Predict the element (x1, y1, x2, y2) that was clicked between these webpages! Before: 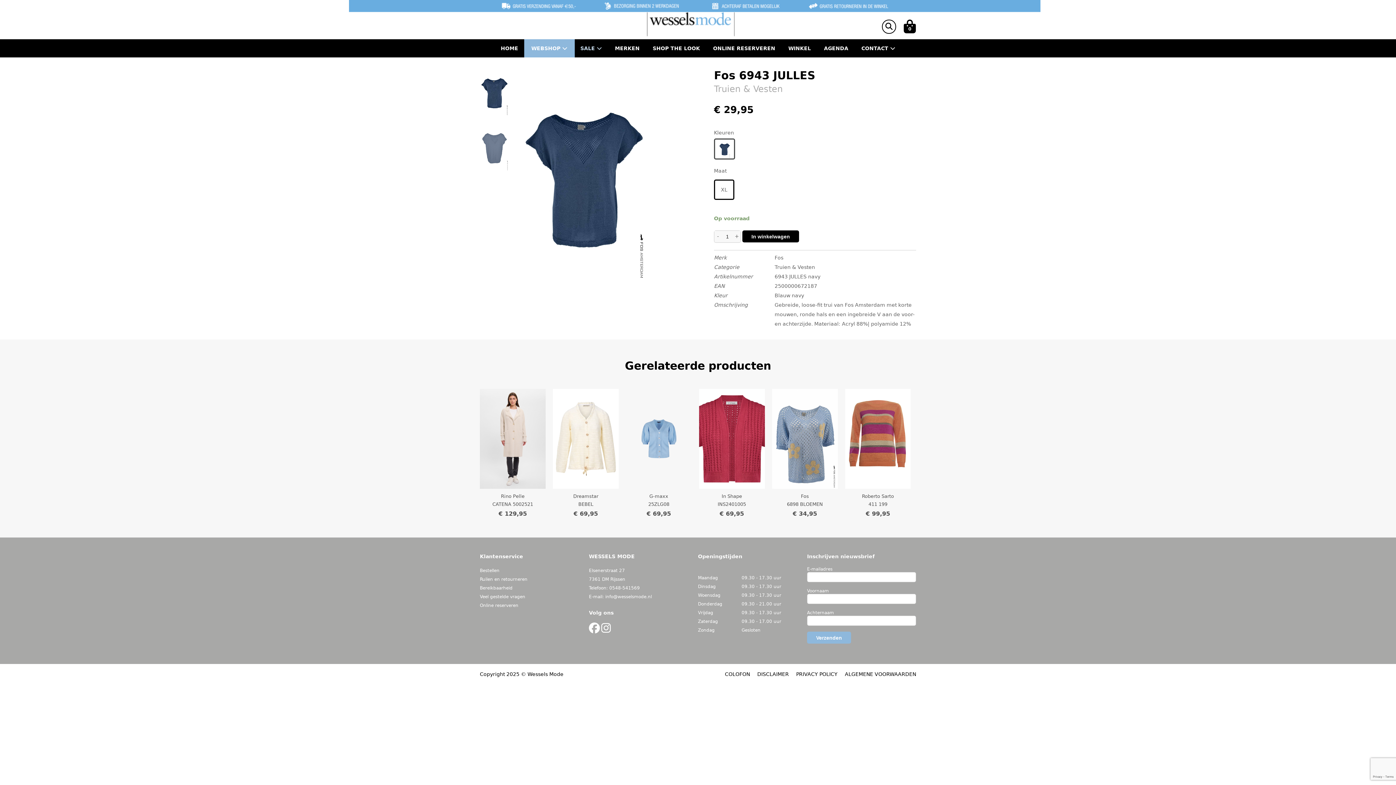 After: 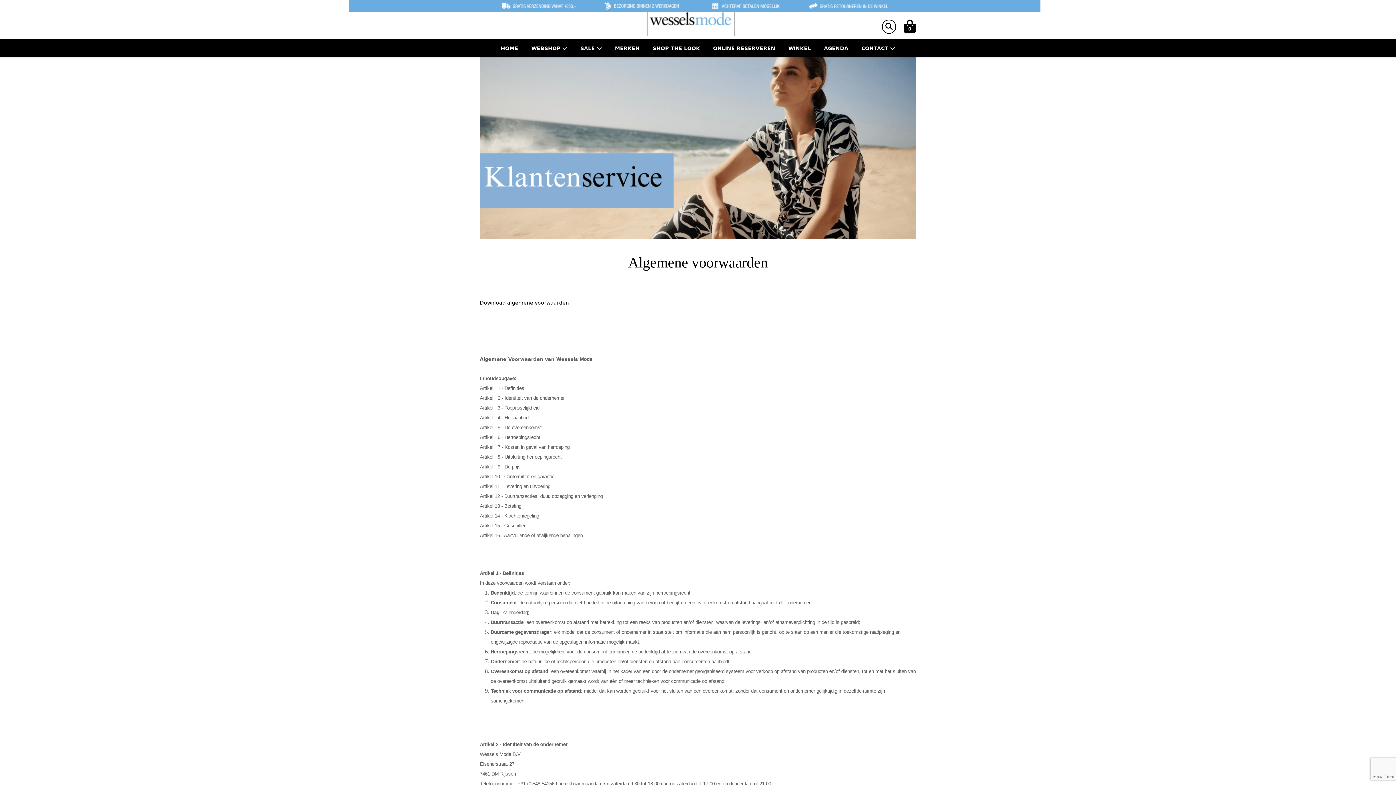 Action: bbox: (837, 669, 916, 679) label: ALGEMENE VOORWAARDEN